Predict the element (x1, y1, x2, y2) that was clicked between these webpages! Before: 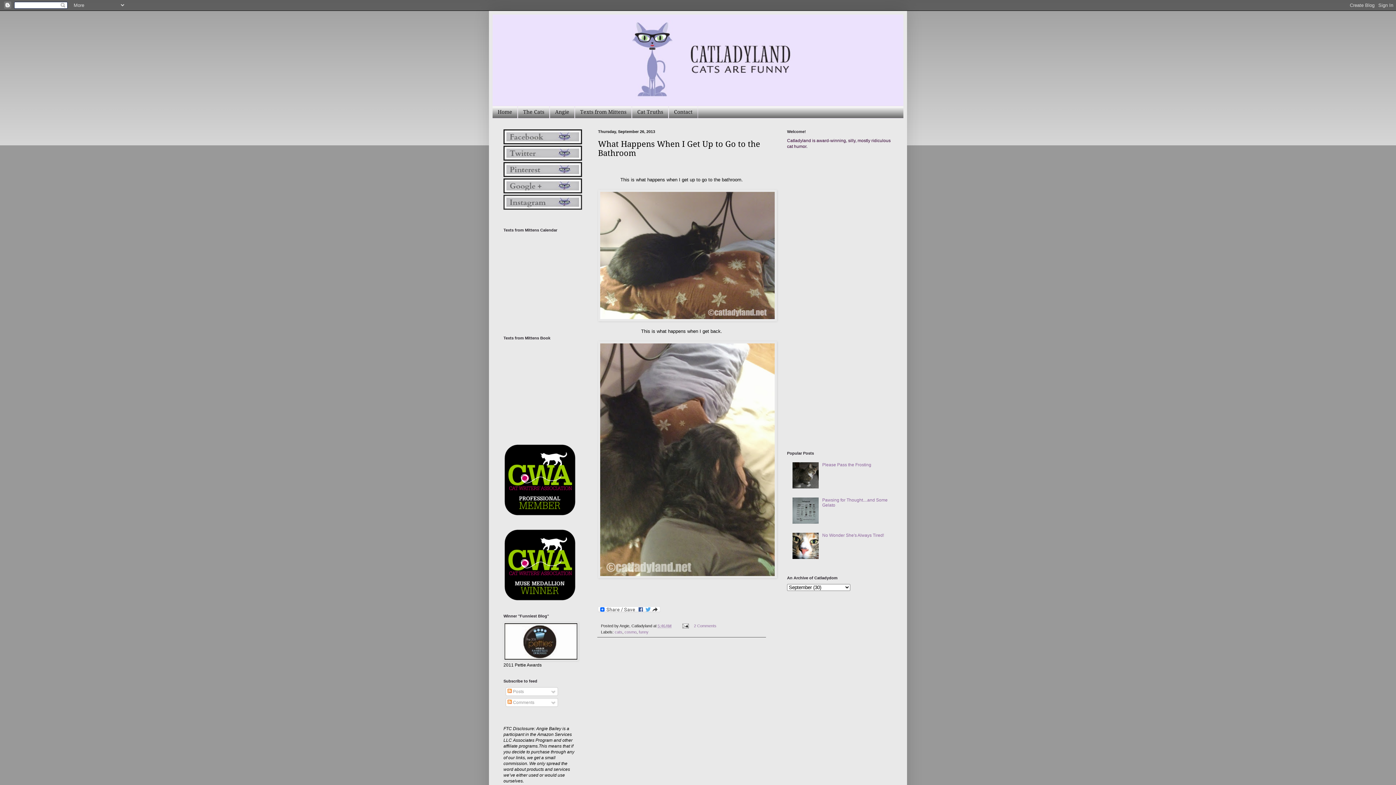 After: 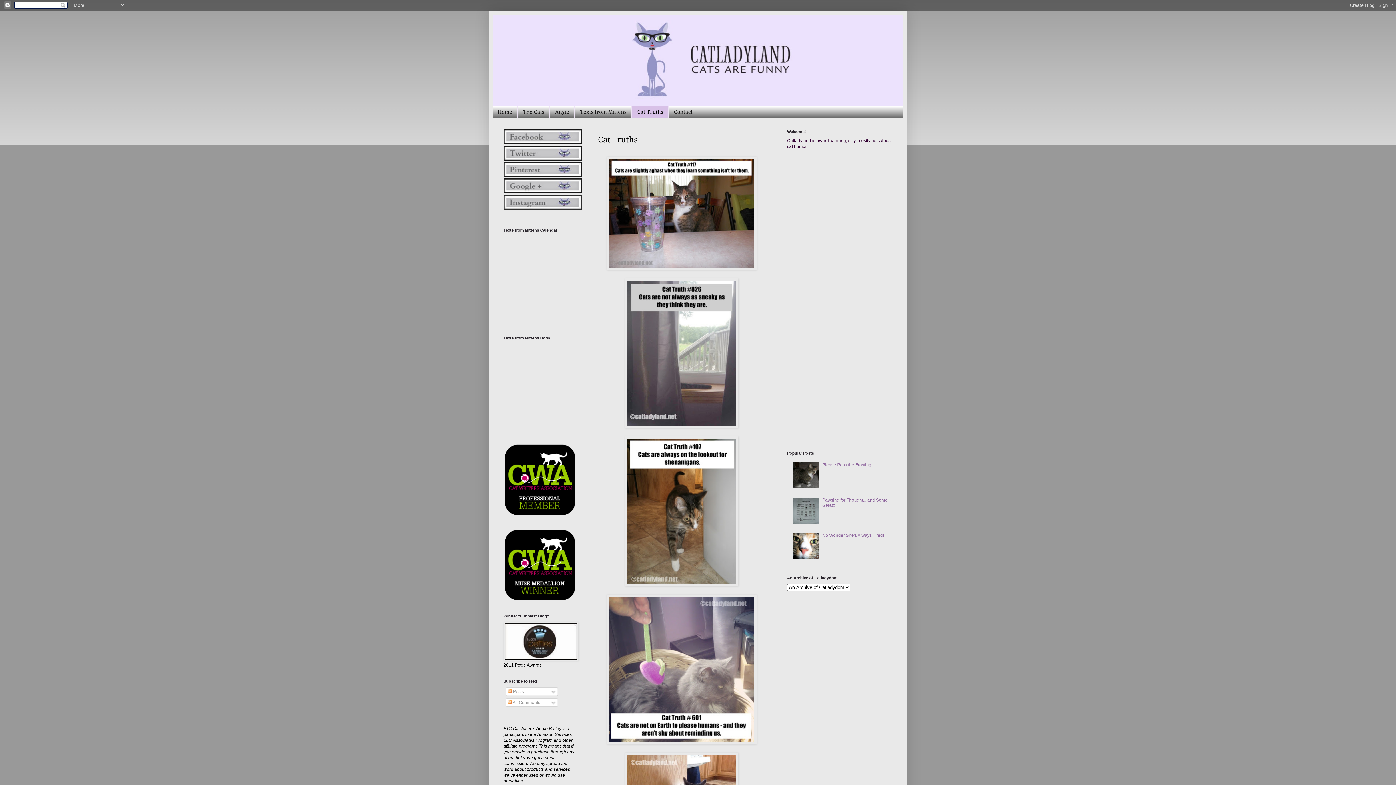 Action: label: Cat Truths bbox: (632, 106, 668, 118)